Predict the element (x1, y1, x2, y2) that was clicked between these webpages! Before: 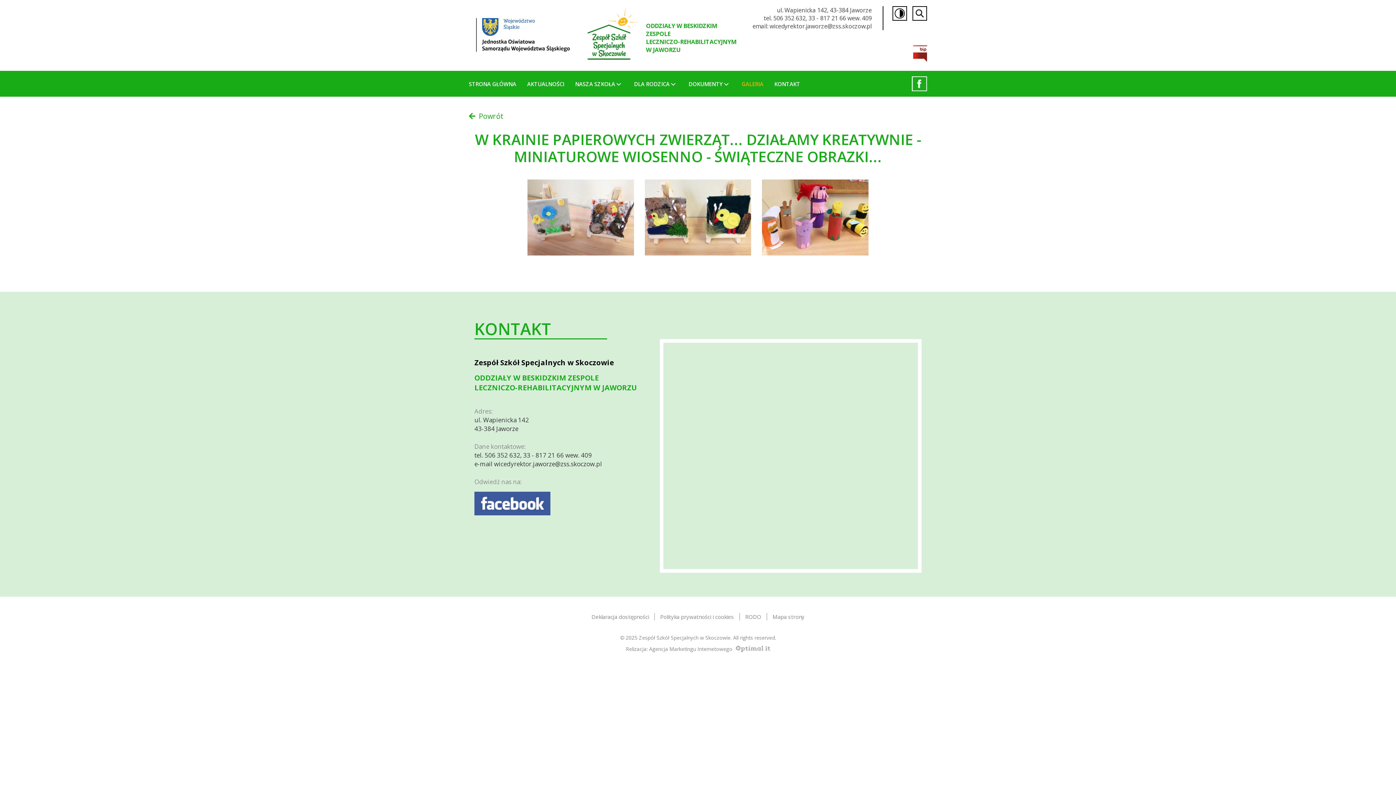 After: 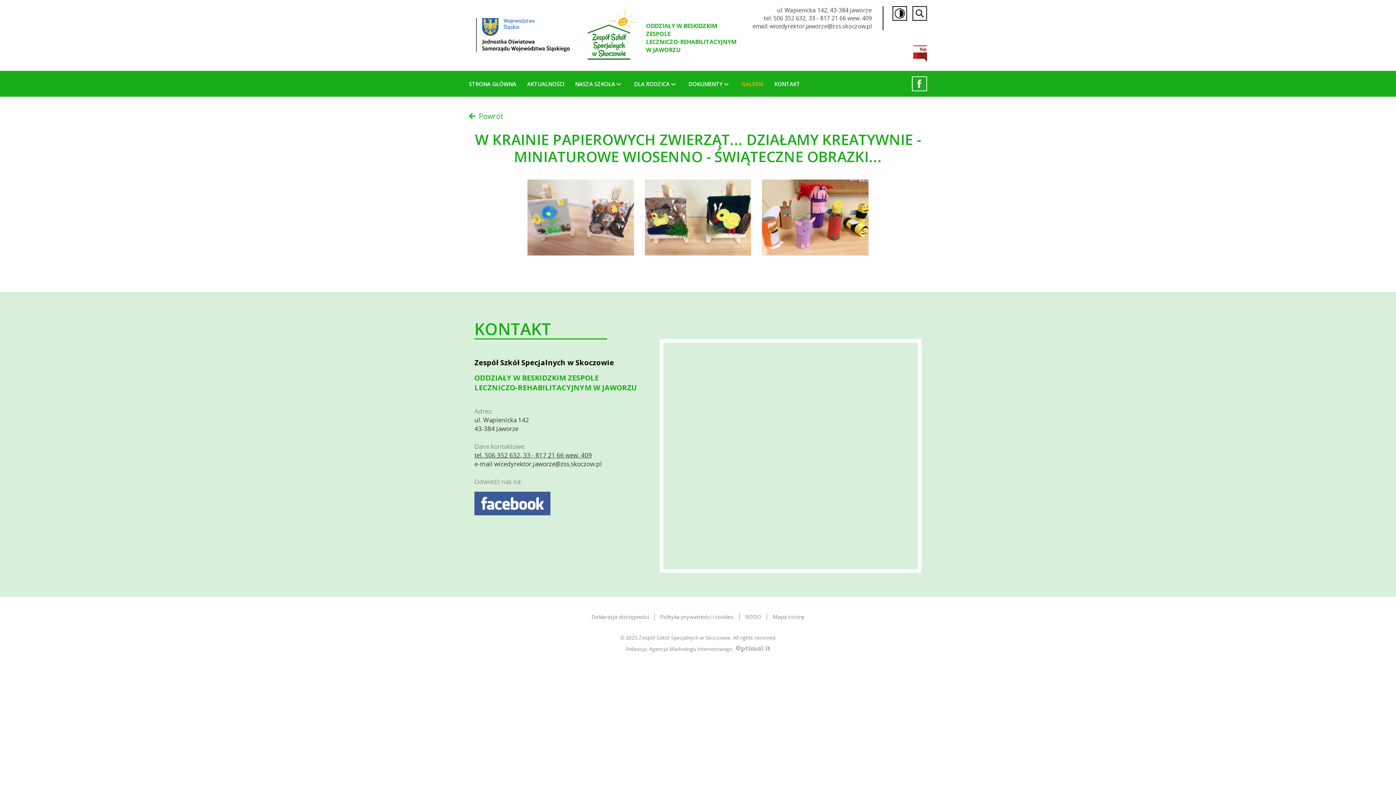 Action: bbox: (474, 451, 592, 459) label: telefon 506 352 632, 33 - 817 21 66 wew. 409